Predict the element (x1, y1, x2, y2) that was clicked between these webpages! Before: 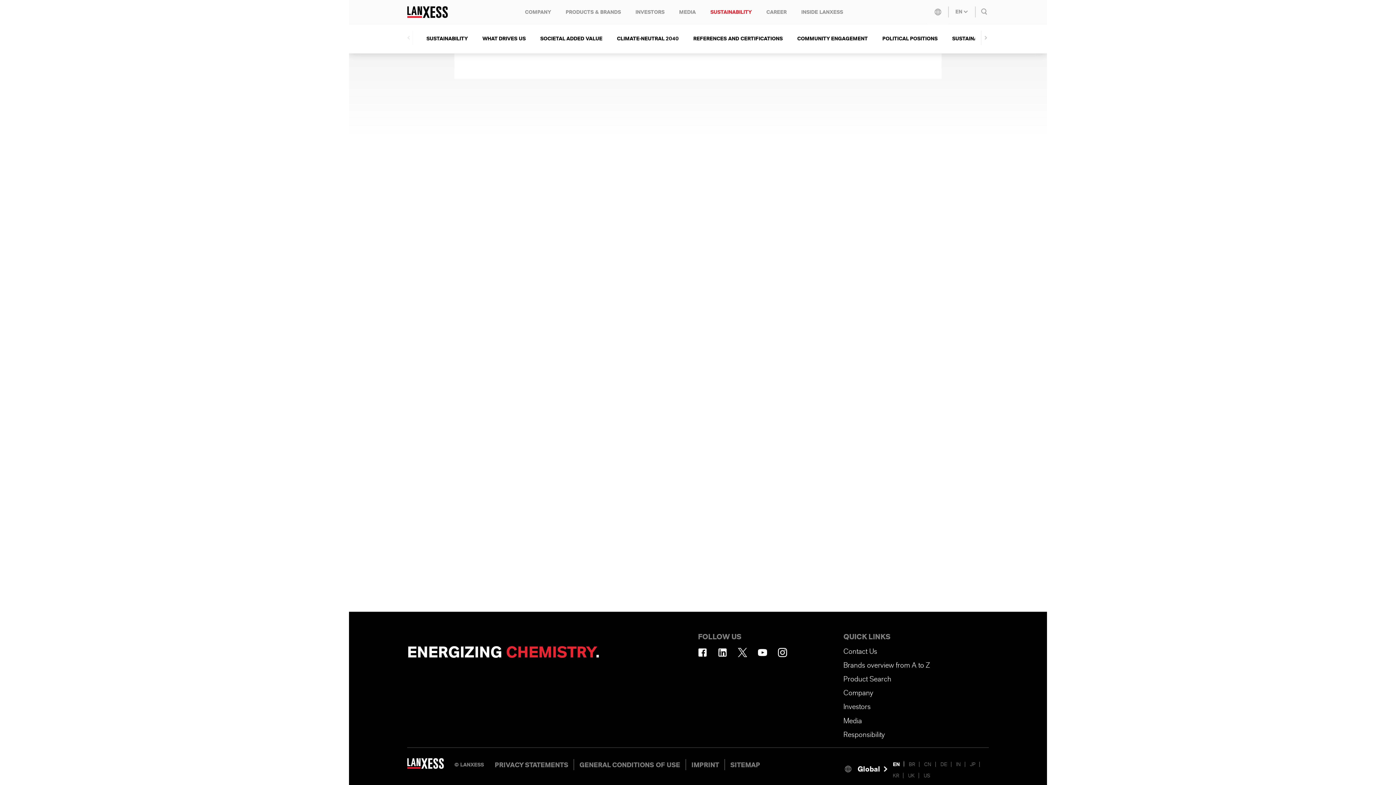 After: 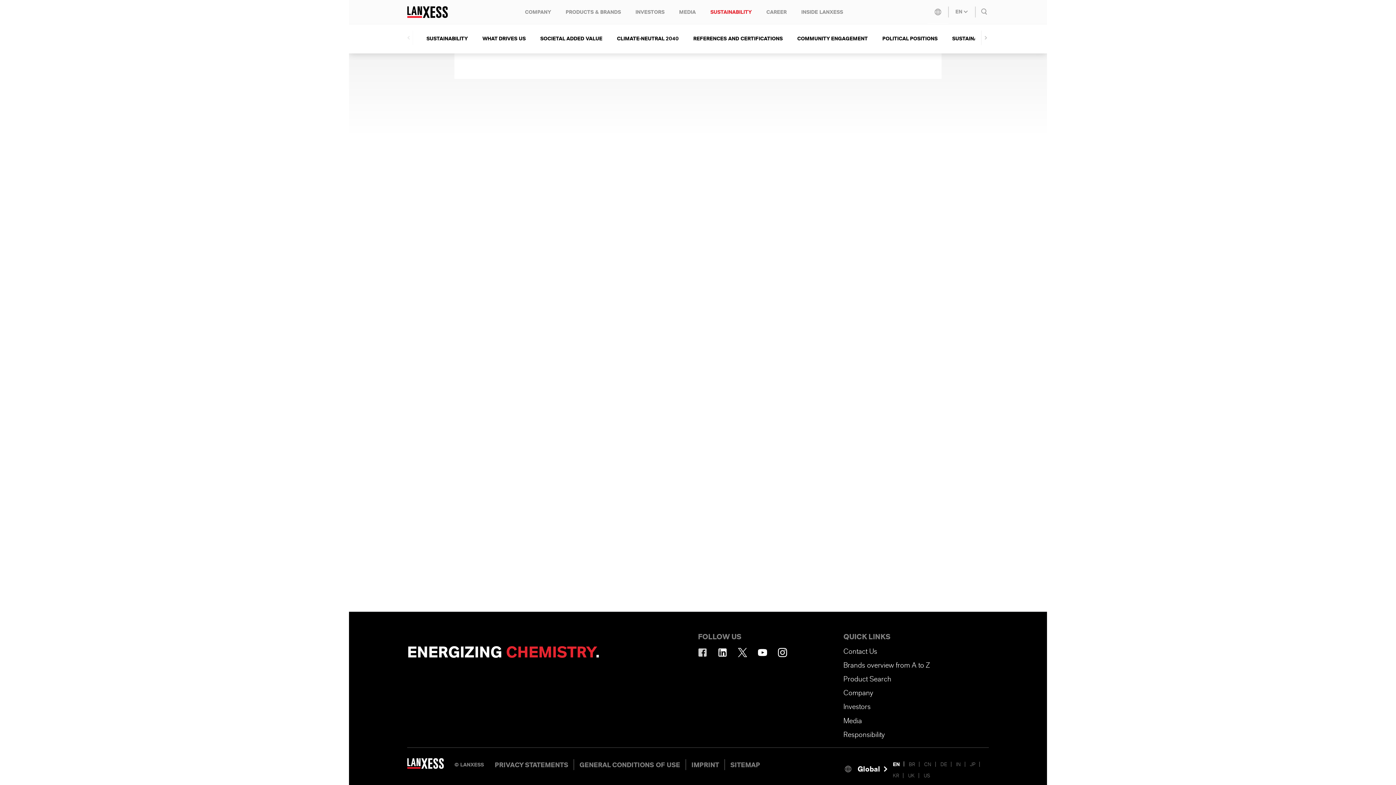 Action: bbox: (698, 648, 707, 657) label: Facebook